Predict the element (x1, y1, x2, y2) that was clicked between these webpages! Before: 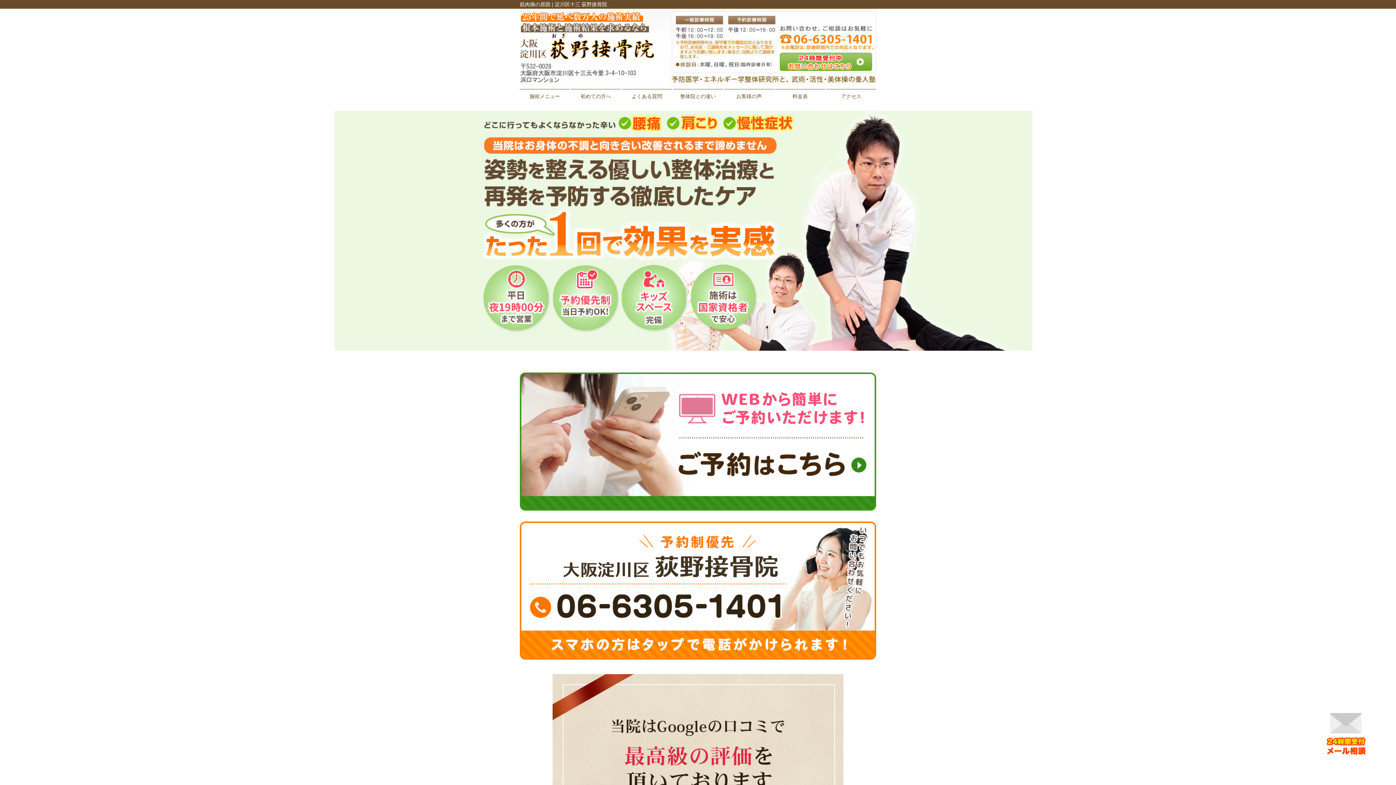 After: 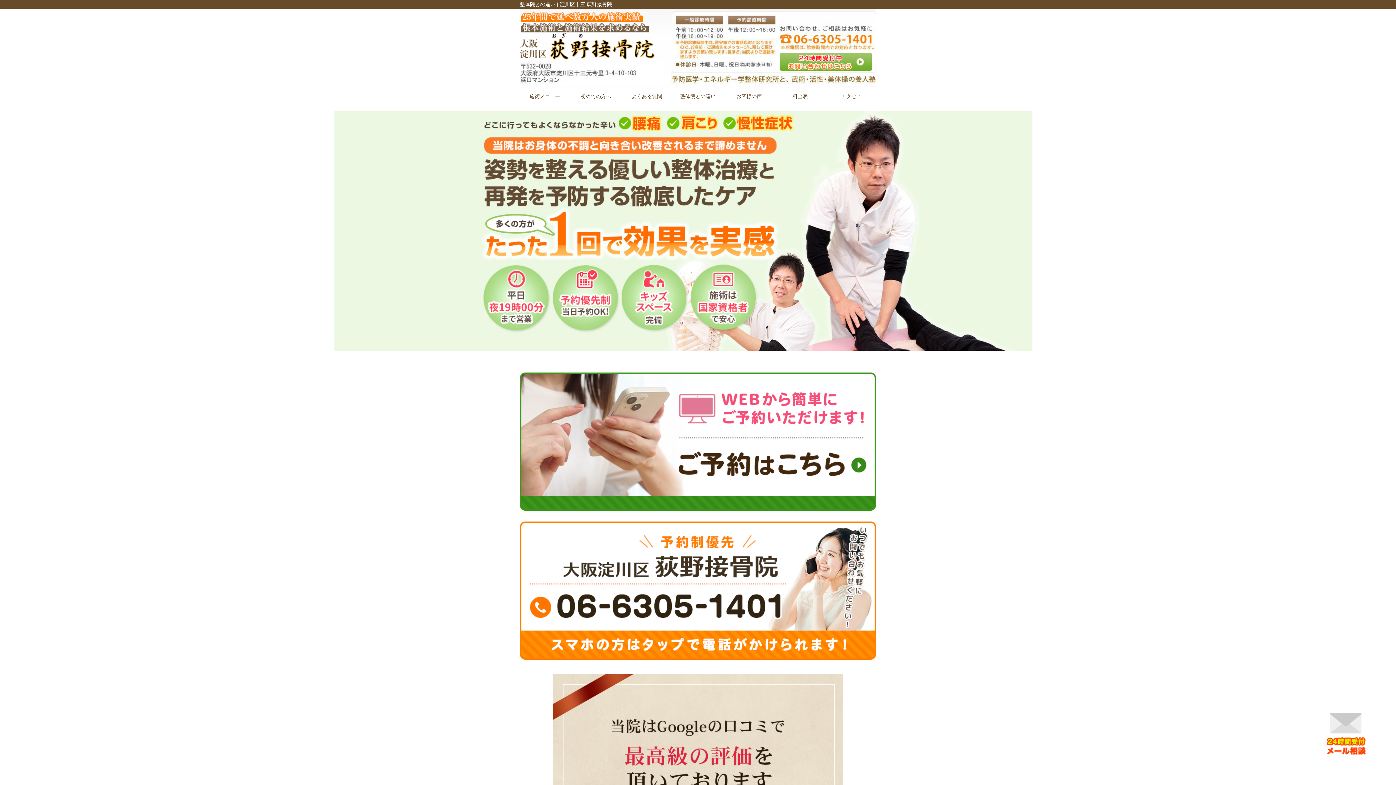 Action: label: 整体院との違い bbox: (673, 89, 723, 103)